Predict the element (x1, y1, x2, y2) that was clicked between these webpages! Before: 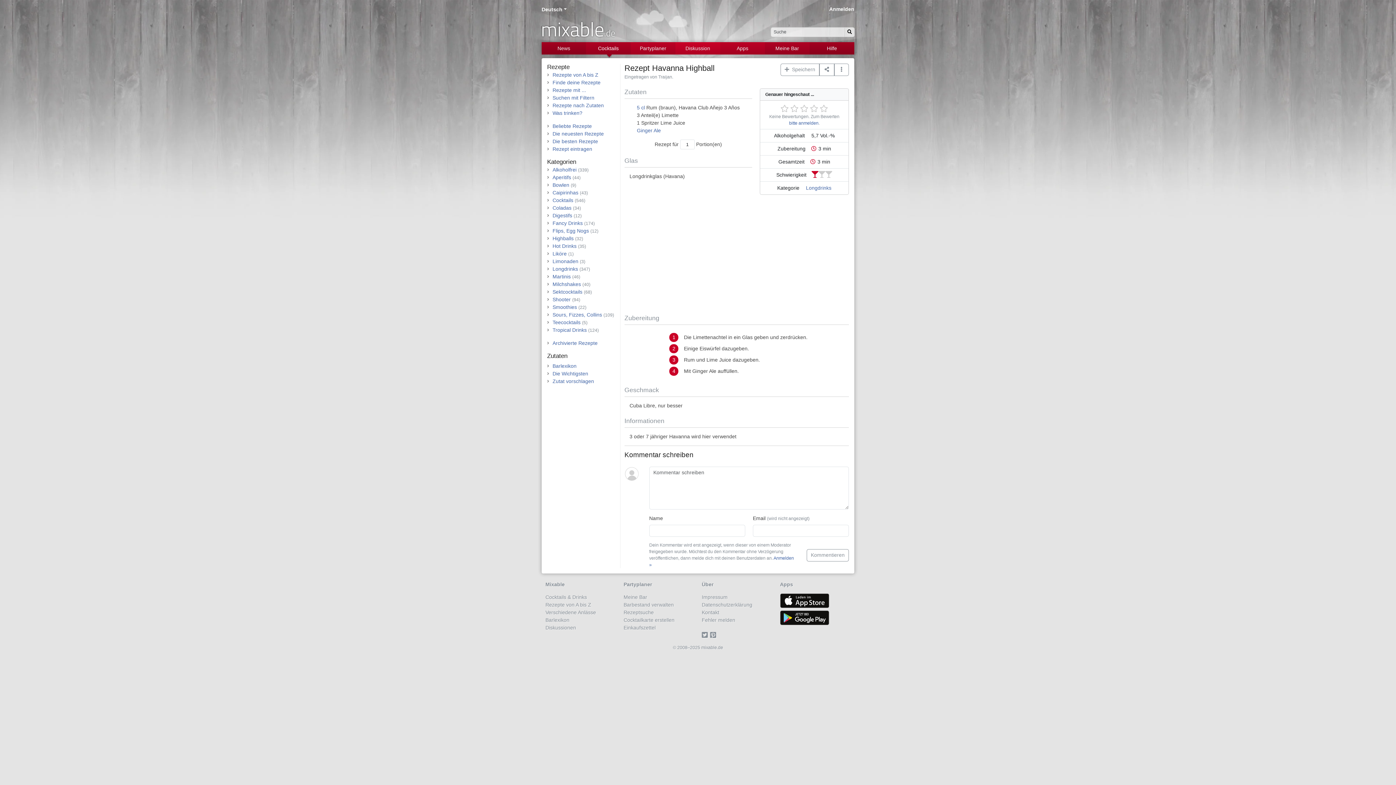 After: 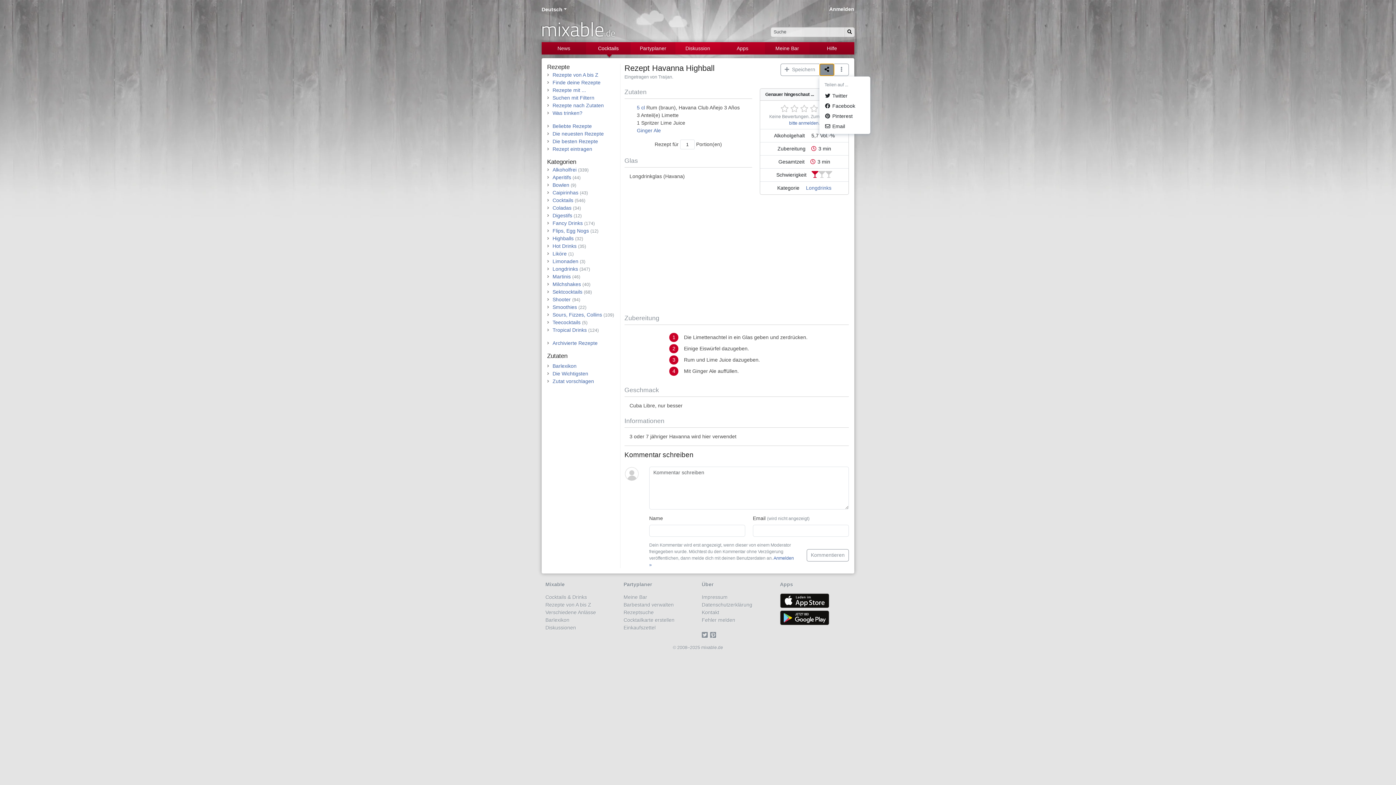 Action: label: Teilen auf ... bbox: (819, 63, 834, 75)